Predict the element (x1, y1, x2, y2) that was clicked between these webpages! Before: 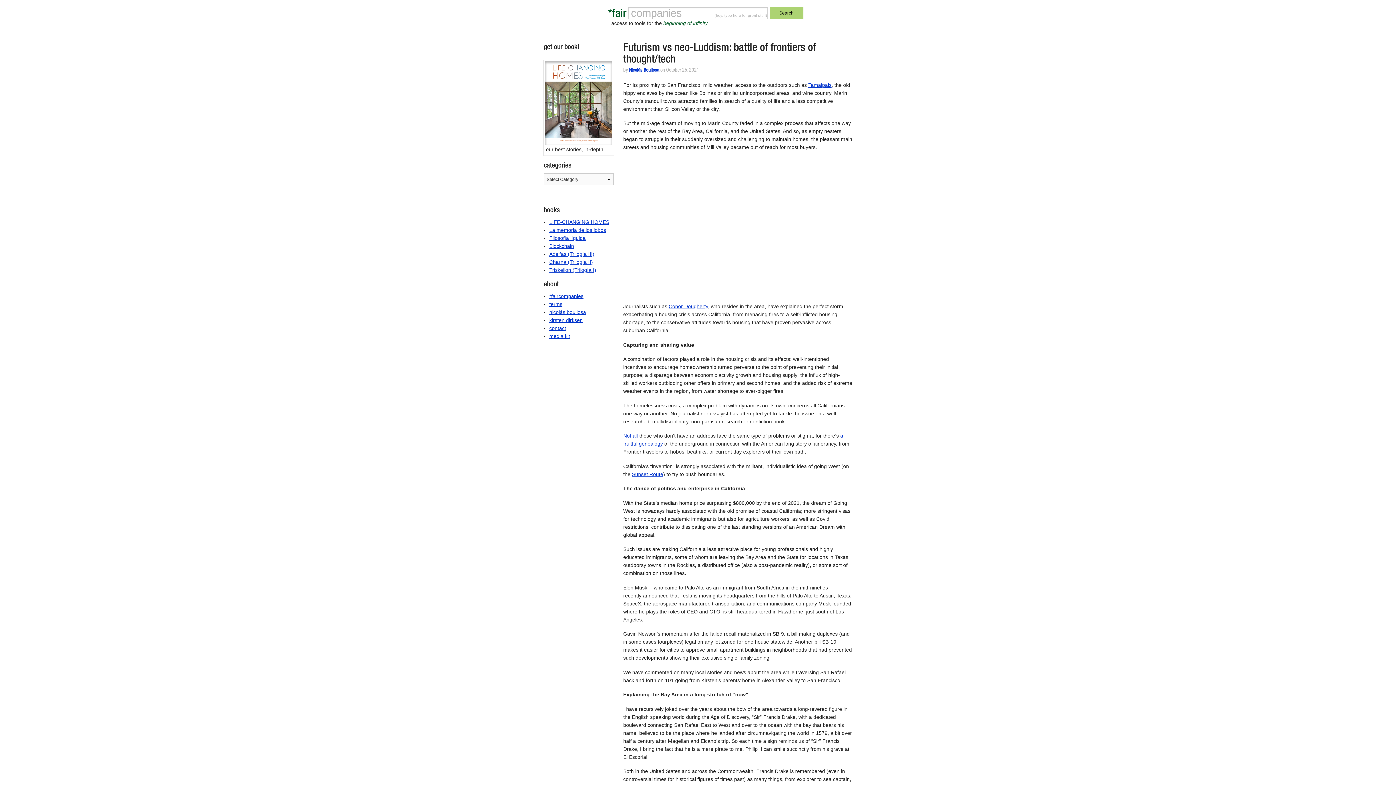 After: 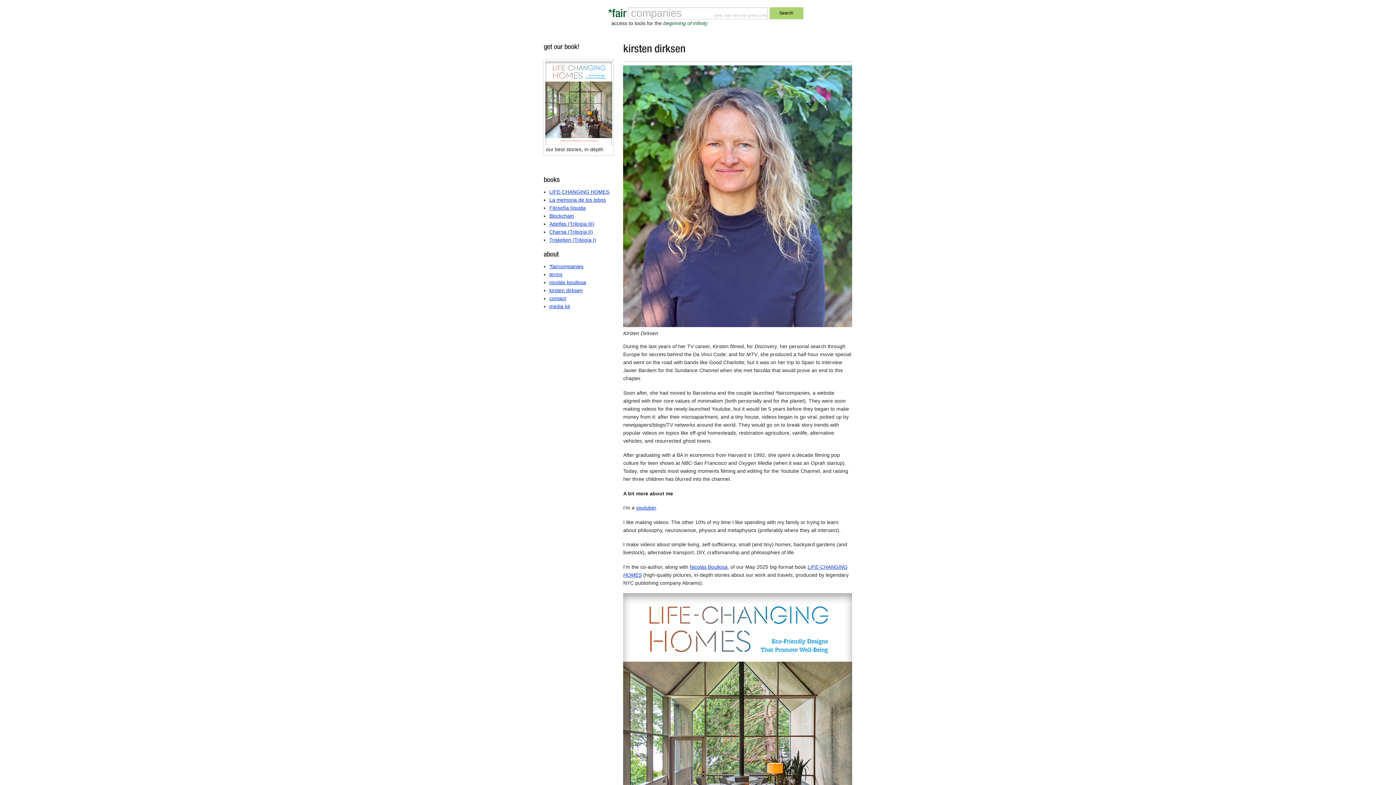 Action: label: kirsten dirksen bbox: (549, 317, 582, 323)